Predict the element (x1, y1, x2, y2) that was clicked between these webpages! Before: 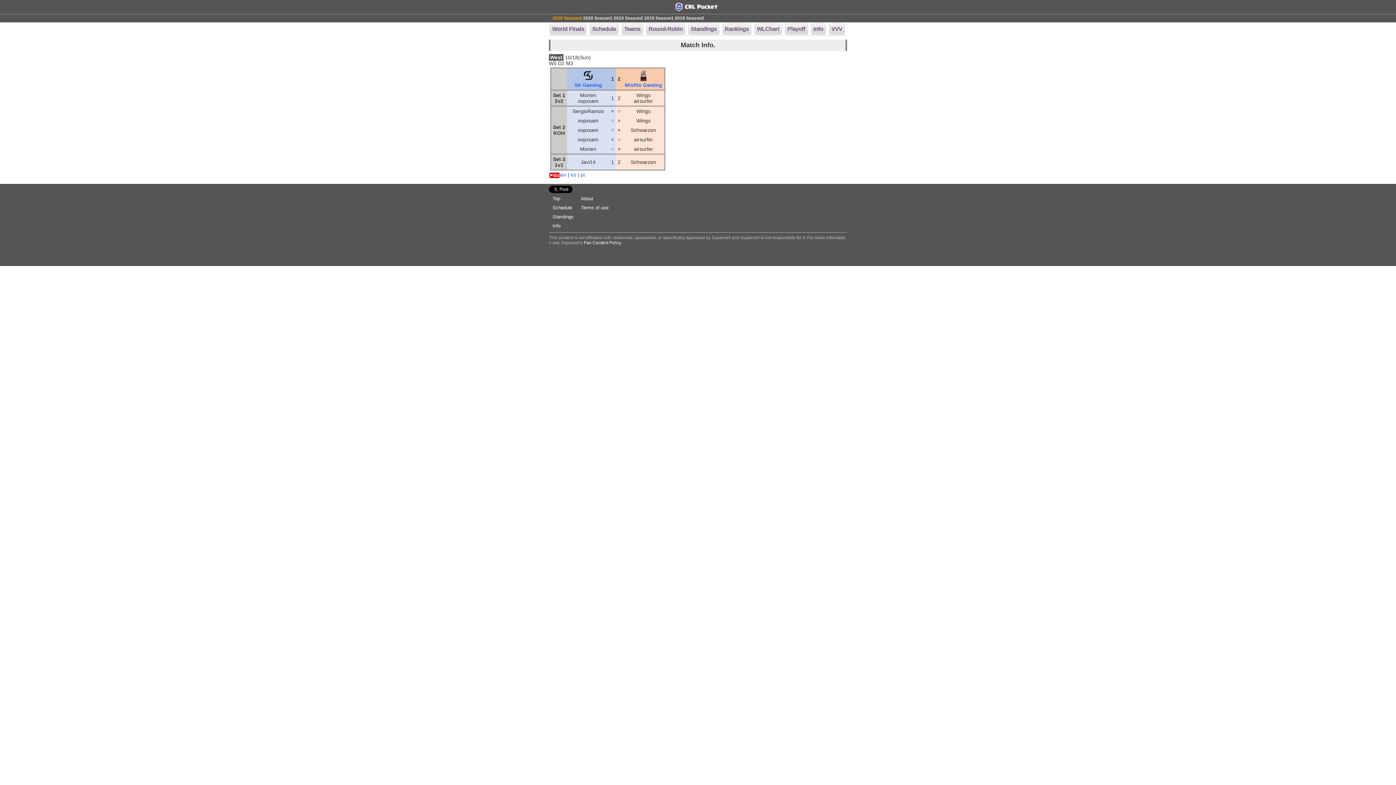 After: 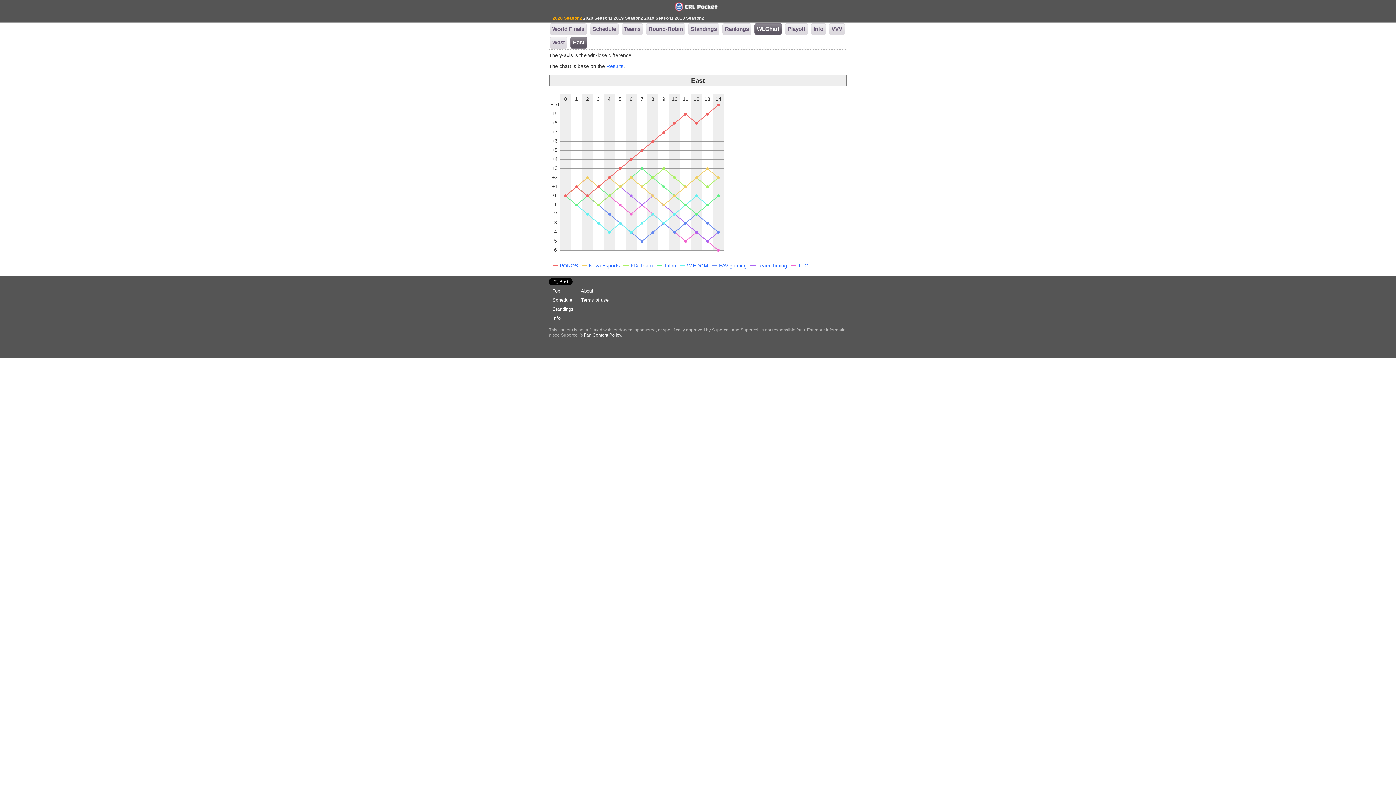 Action: label: WLChart bbox: (754, 23, 782, 35)